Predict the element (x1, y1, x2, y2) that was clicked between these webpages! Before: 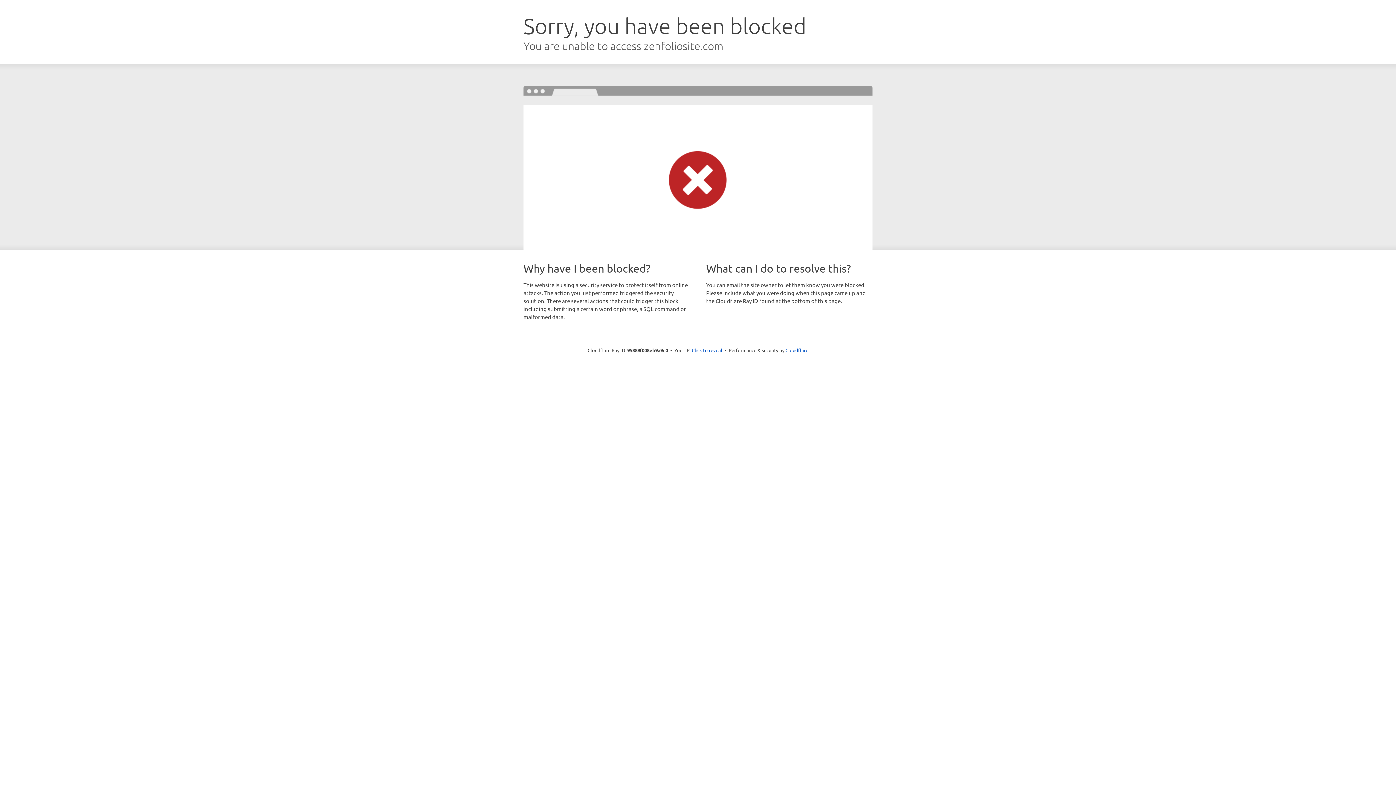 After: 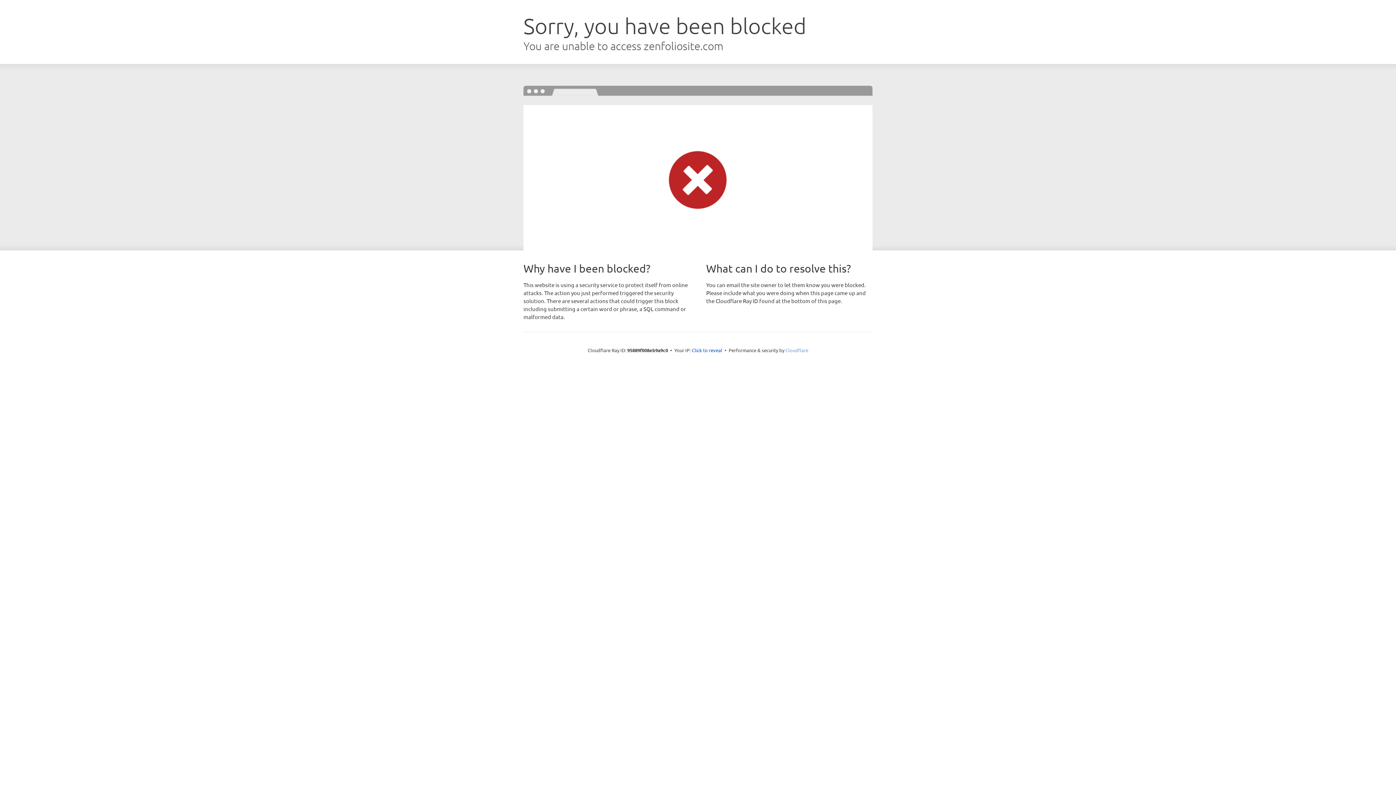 Action: label: Cloudflare bbox: (785, 347, 808, 353)